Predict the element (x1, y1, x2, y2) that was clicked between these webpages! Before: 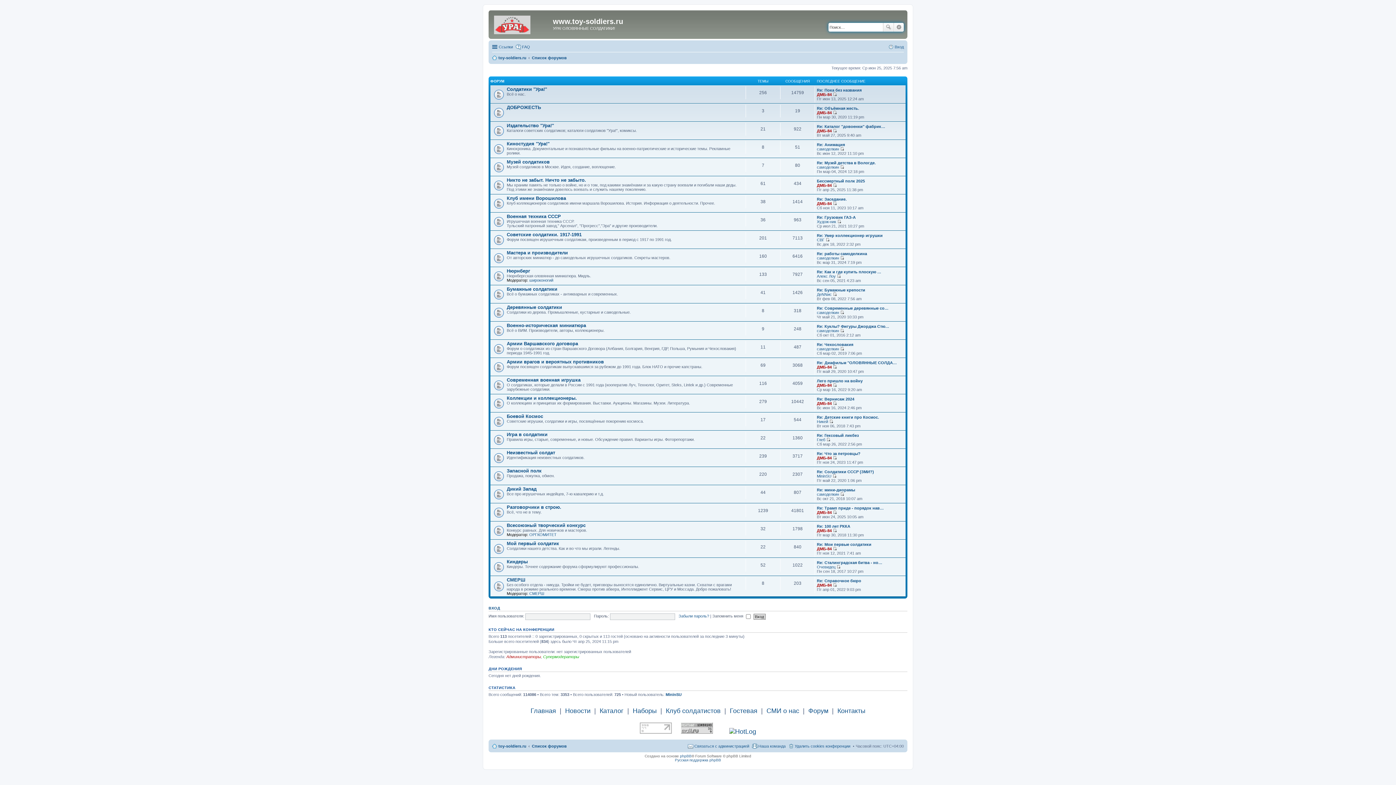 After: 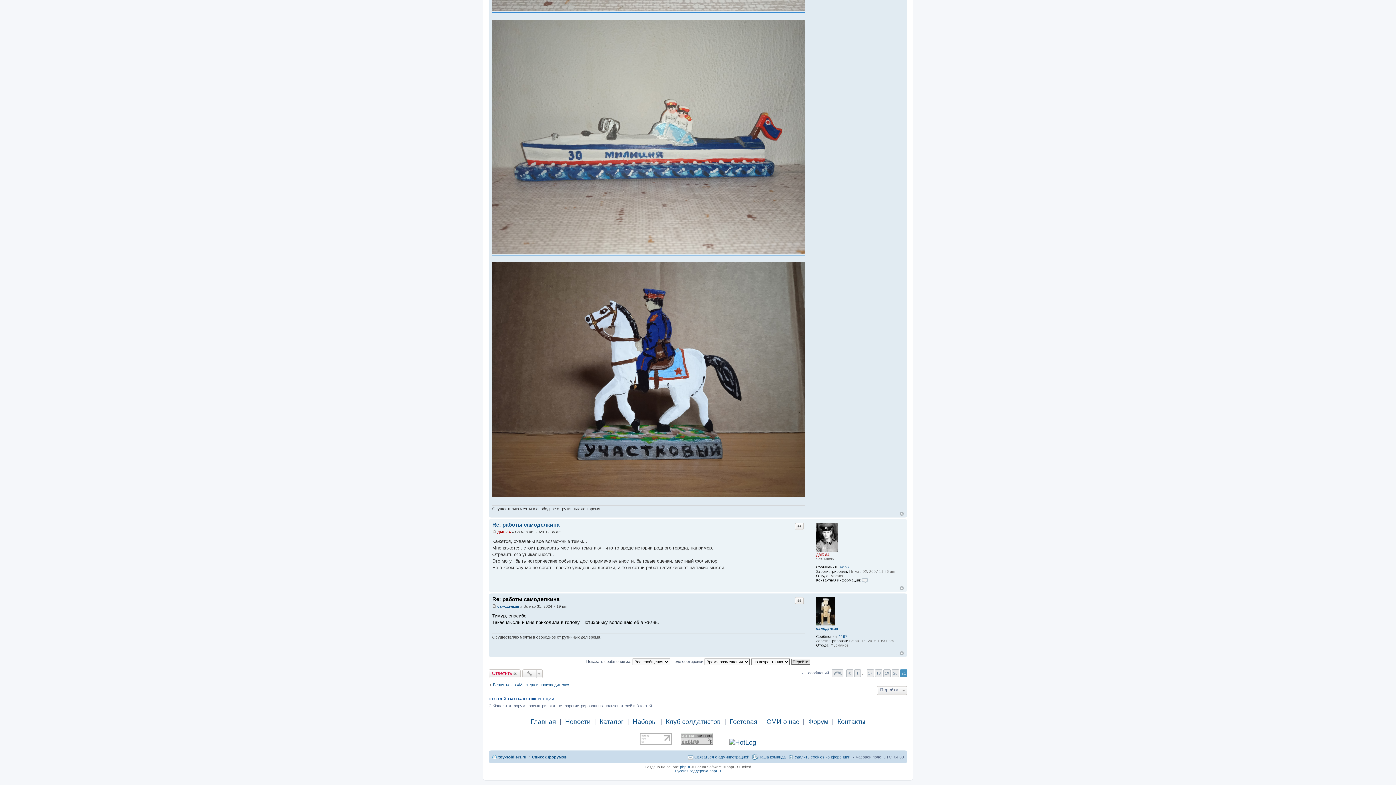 Action: label: Перейти к последнему сообщению bbox: (840, 256, 844, 260)